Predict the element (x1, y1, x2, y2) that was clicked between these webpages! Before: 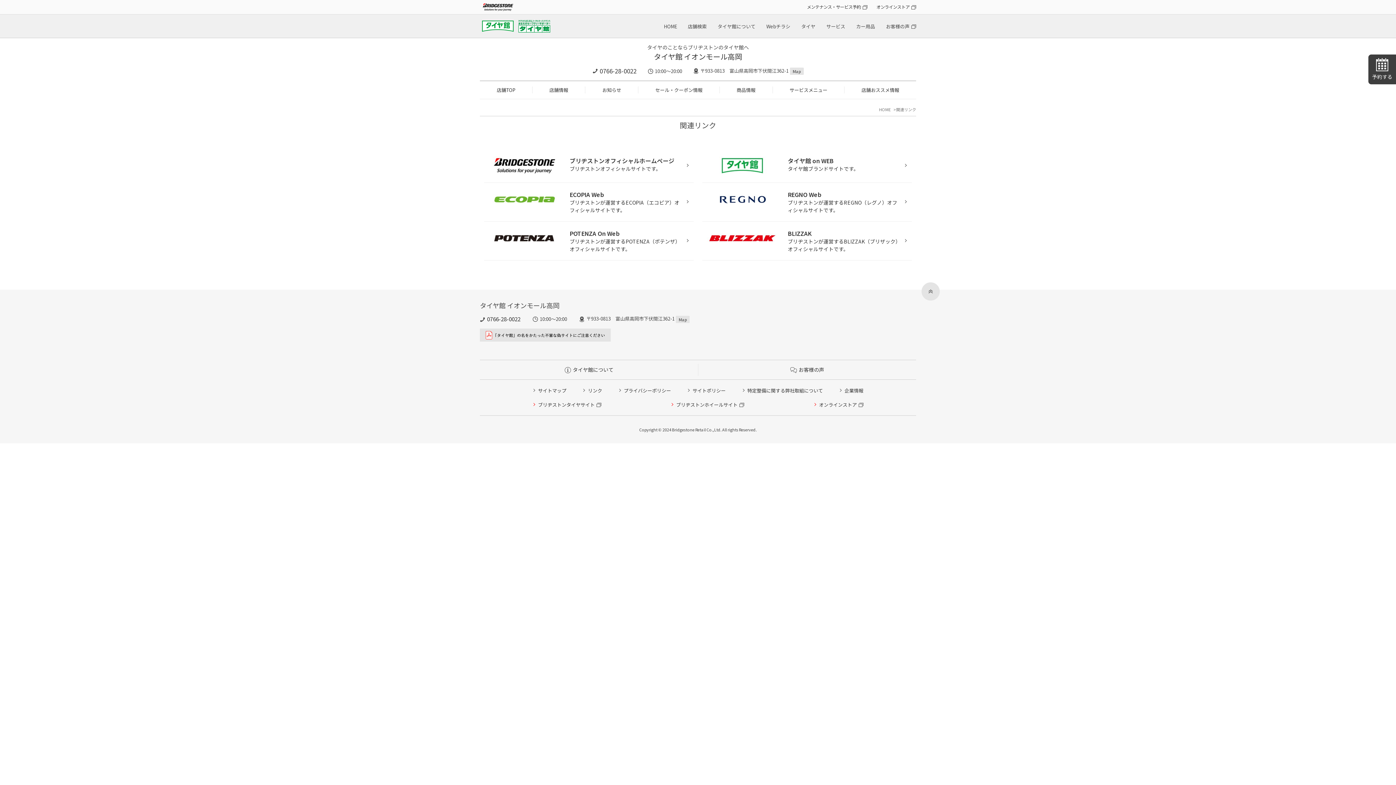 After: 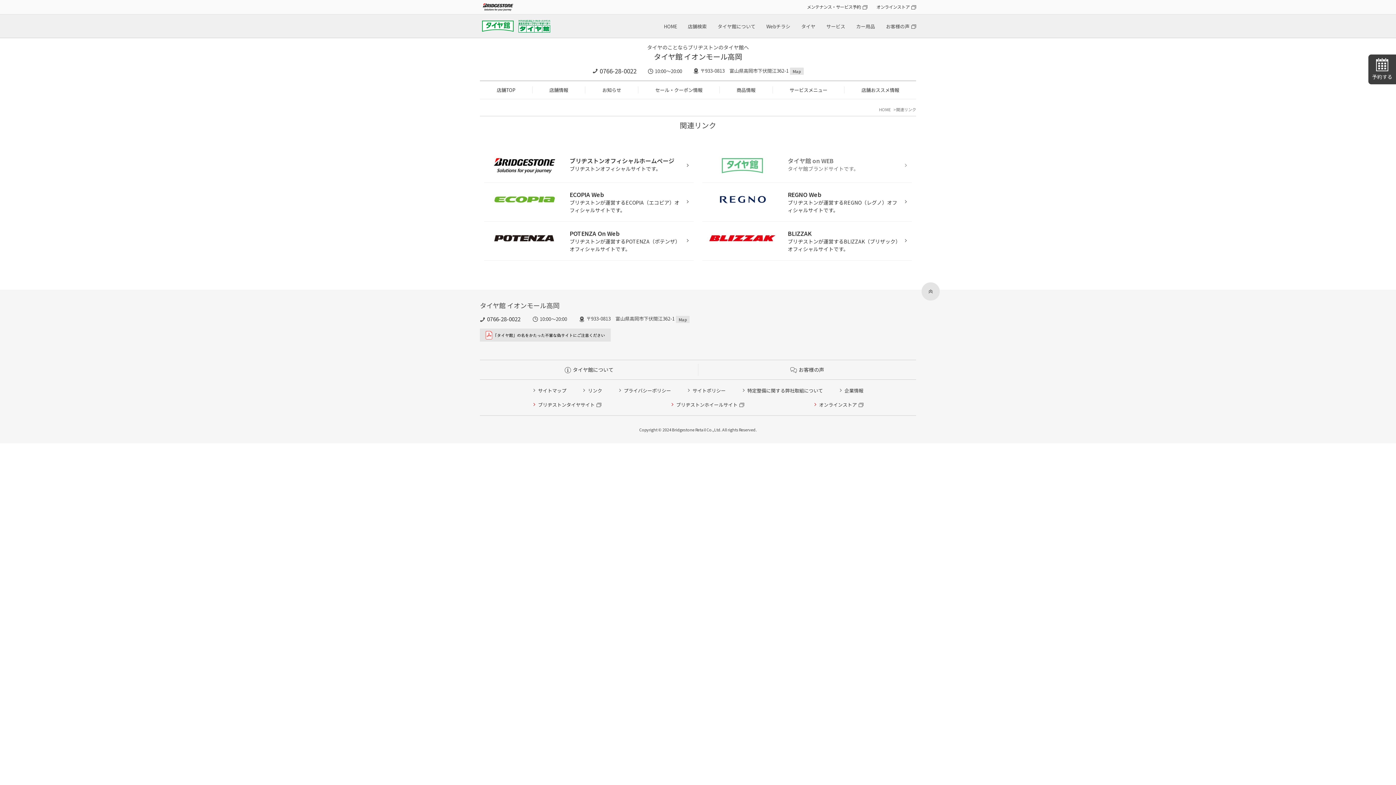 Action: bbox: (702, 149, 912, 182) label: タイヤ館 on WEB

タイヤ館ブランドサイトです。